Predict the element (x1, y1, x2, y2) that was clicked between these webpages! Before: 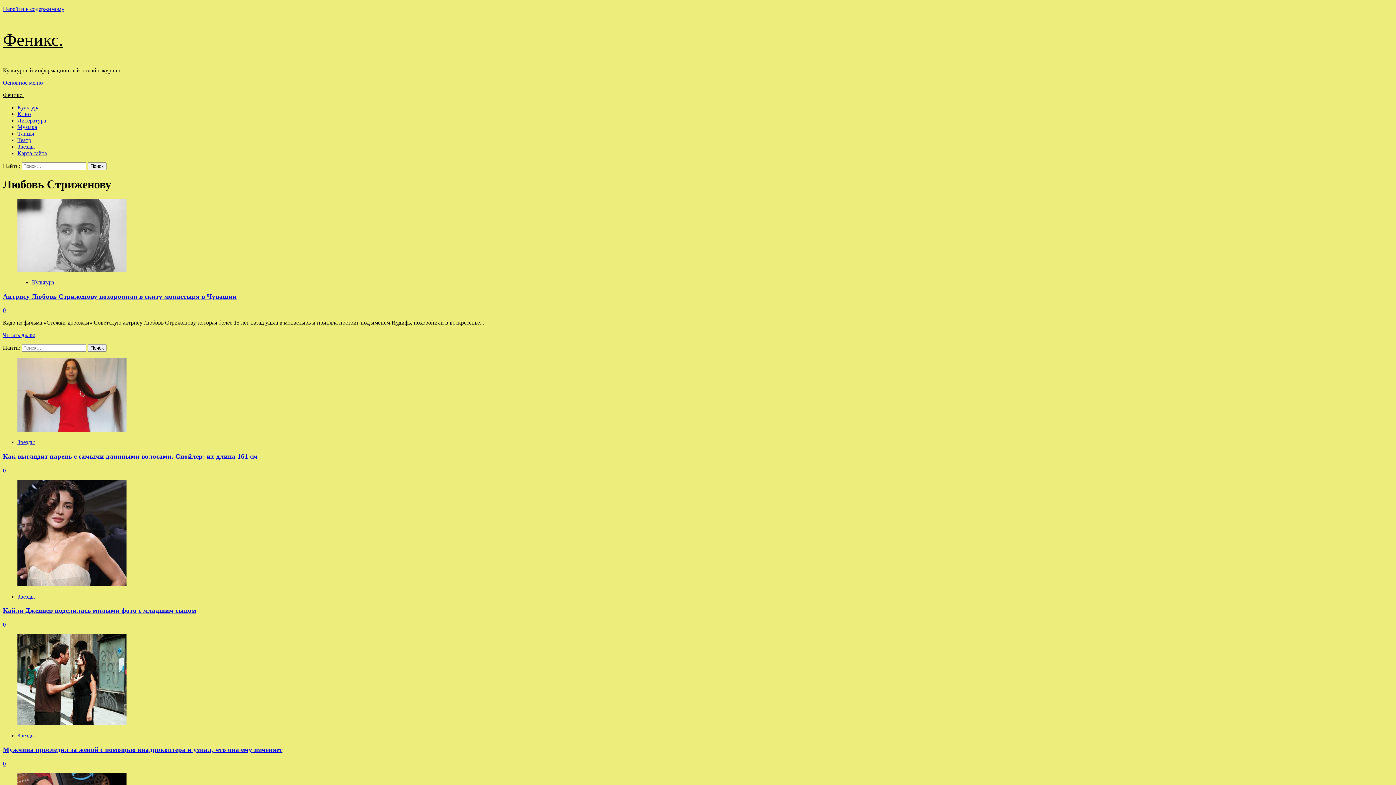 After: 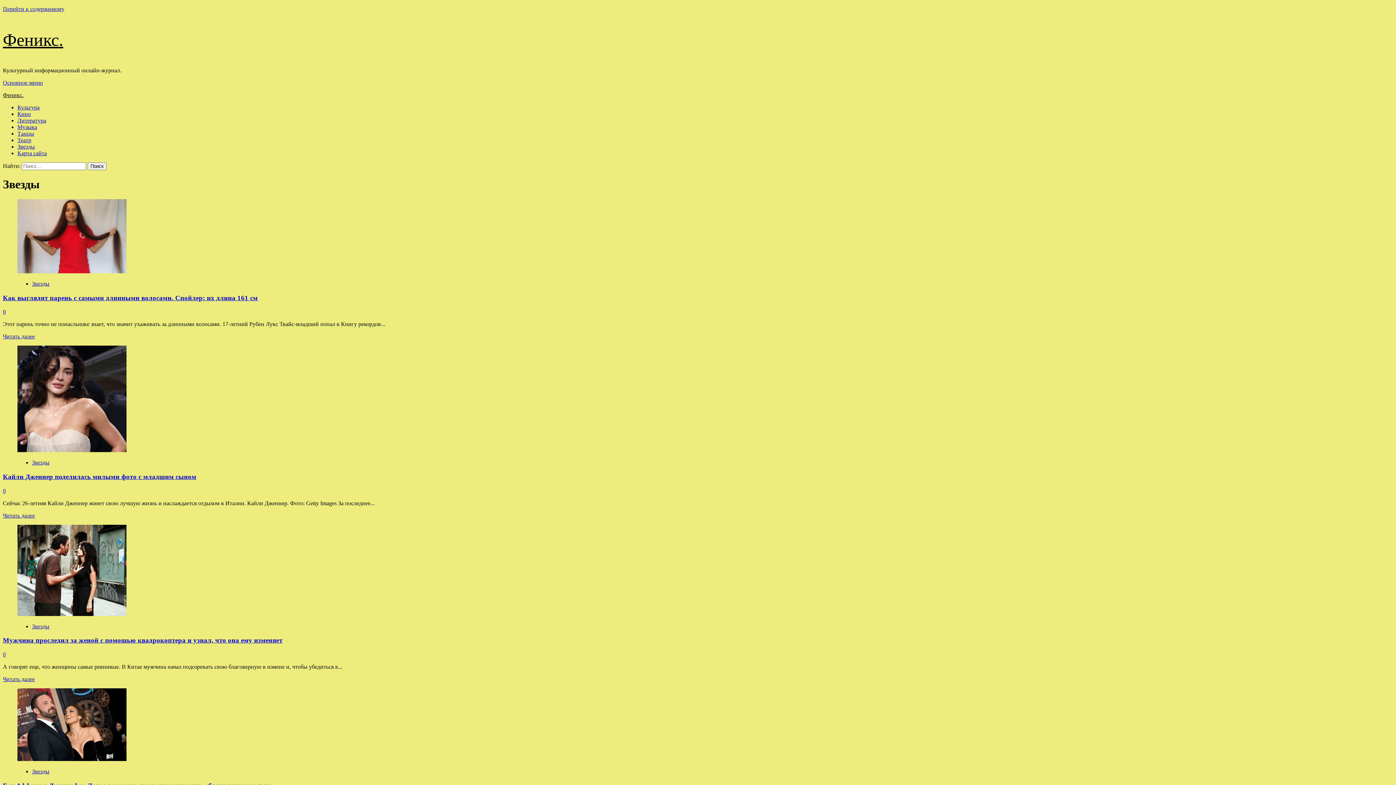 Action: bbox: (17, 439, 34, 445) label: Звезды